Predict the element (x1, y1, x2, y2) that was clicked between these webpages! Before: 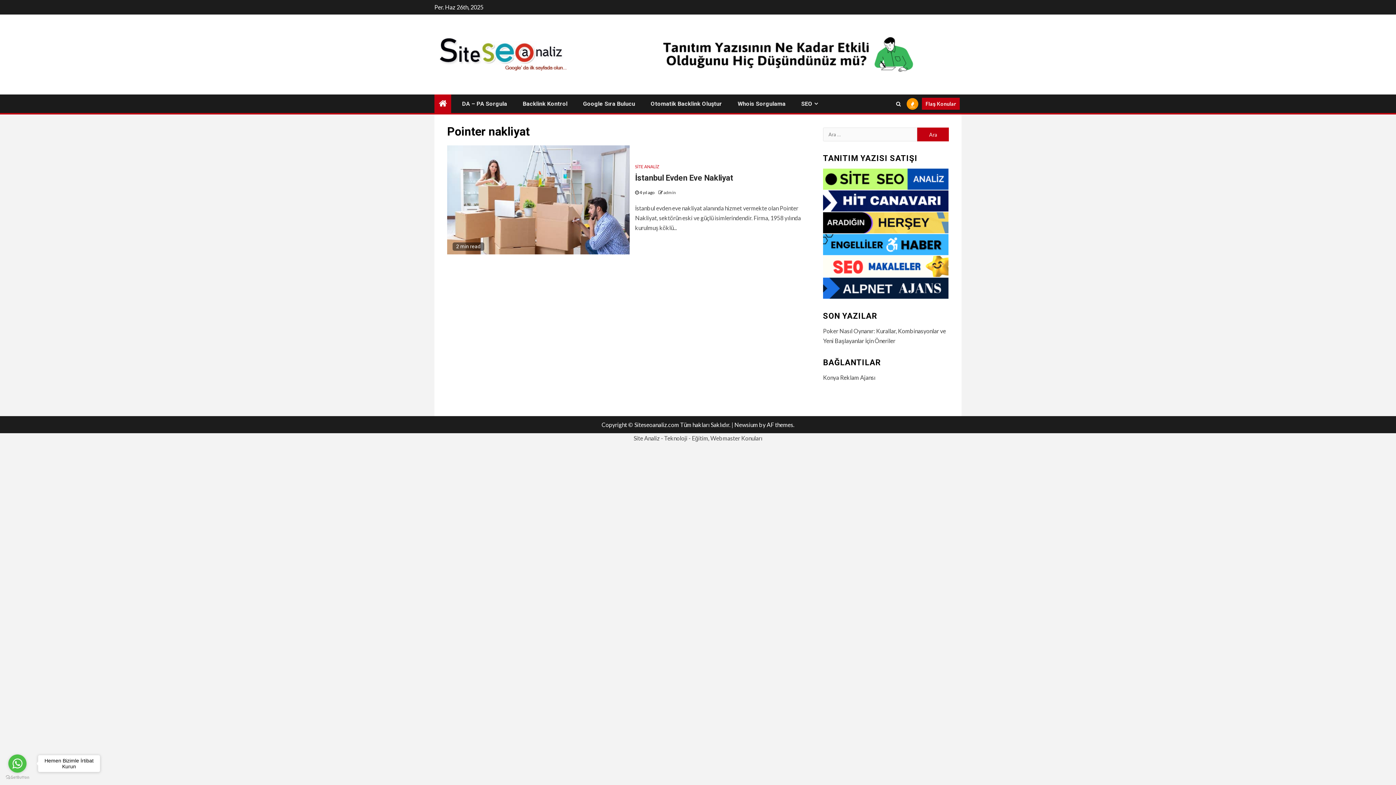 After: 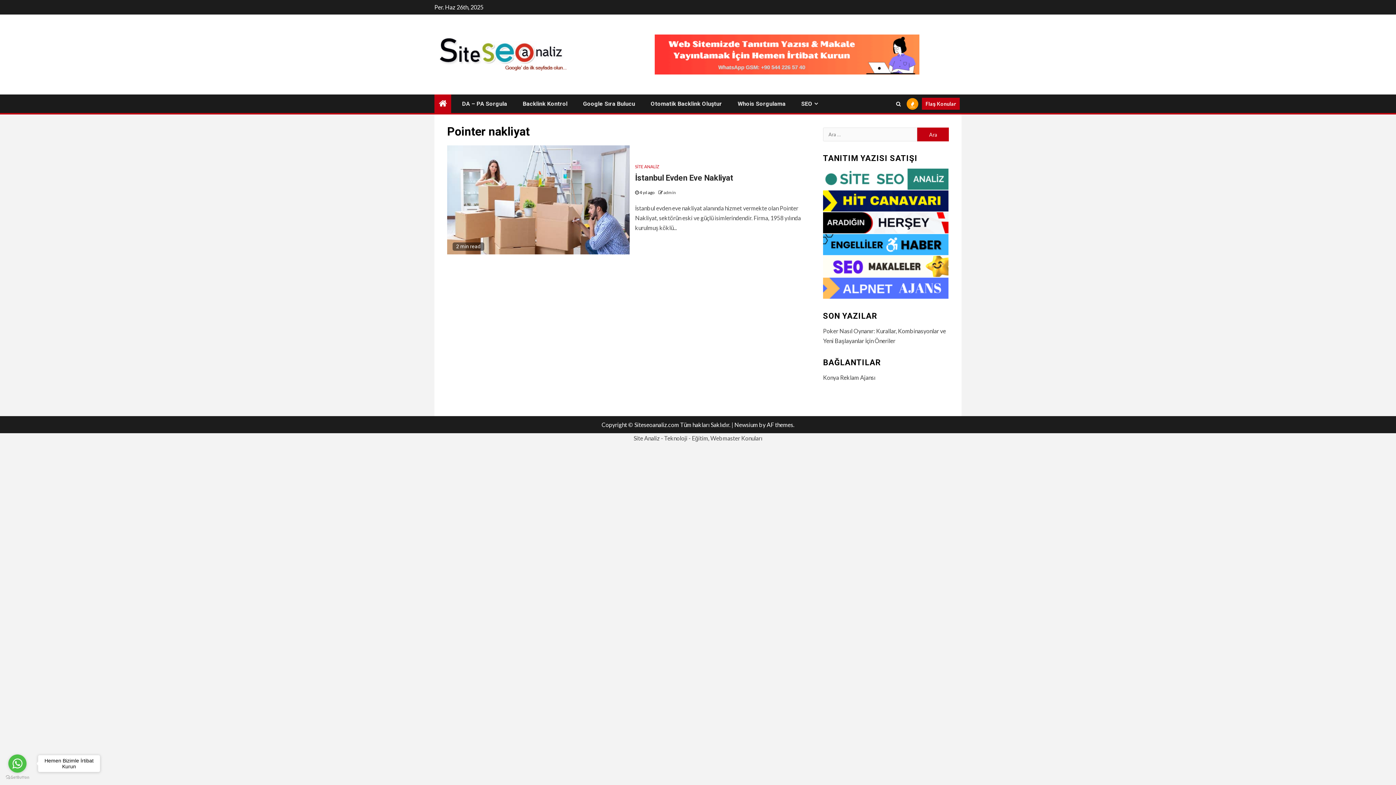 Action: bbox: (823, 174, 948, 181)